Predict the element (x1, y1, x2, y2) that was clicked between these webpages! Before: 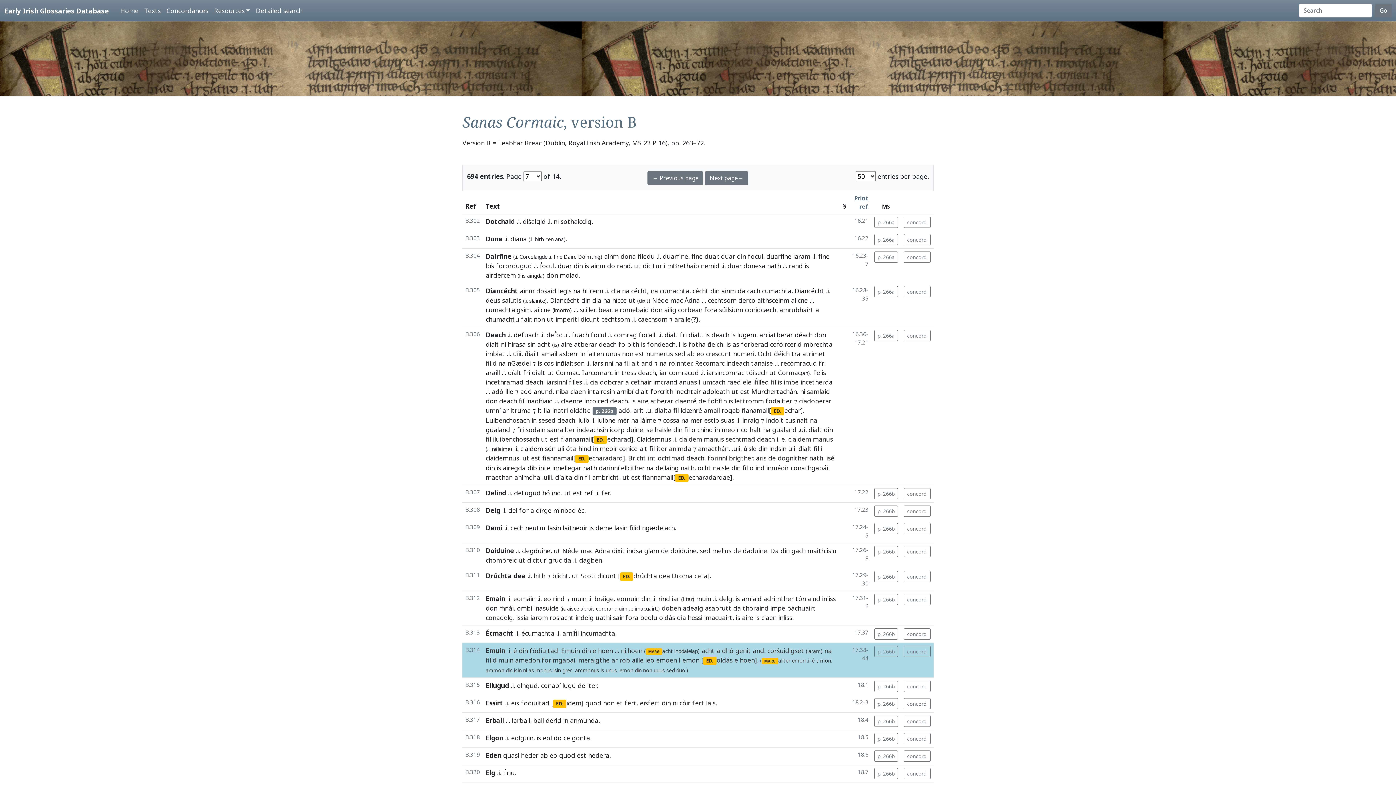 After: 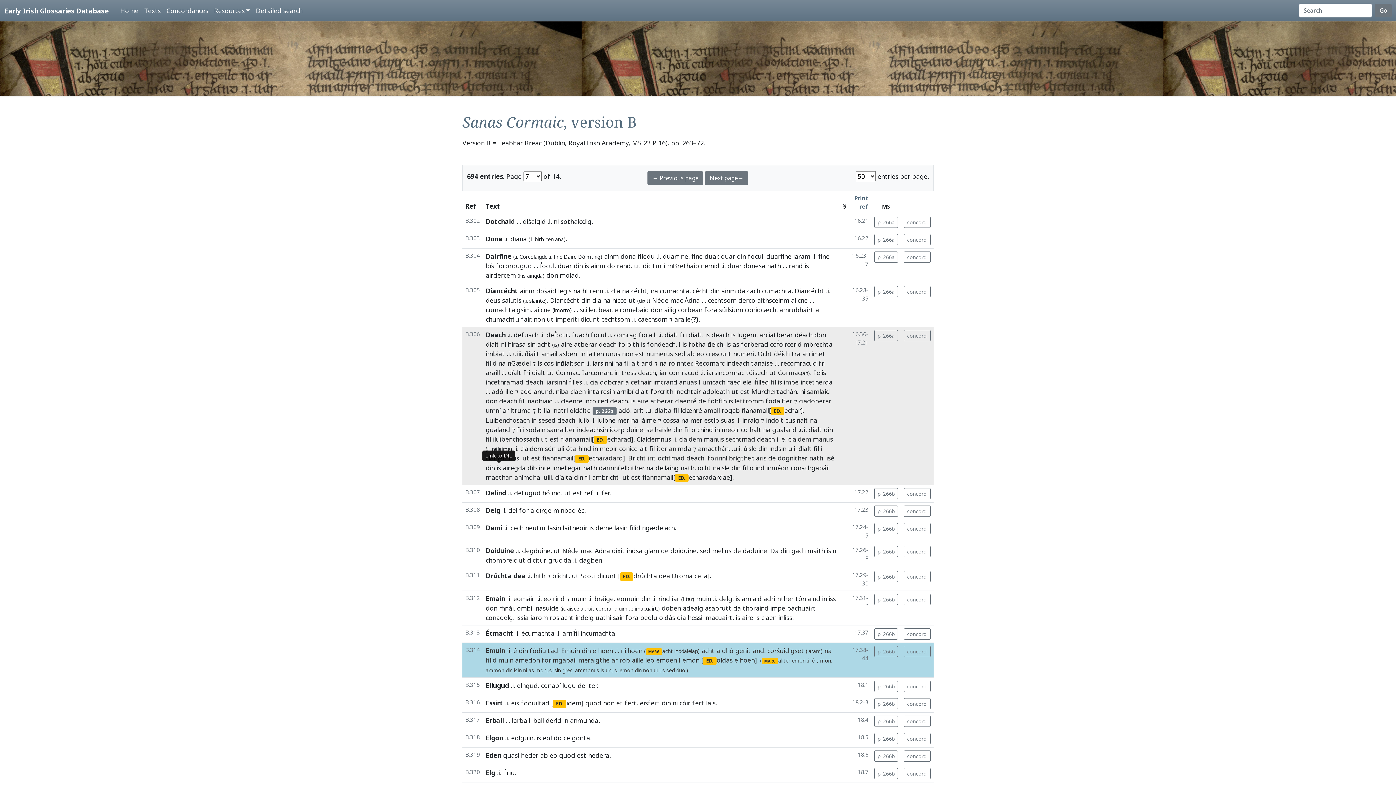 Action: label: is bbox: (496, 463, 501, 472)